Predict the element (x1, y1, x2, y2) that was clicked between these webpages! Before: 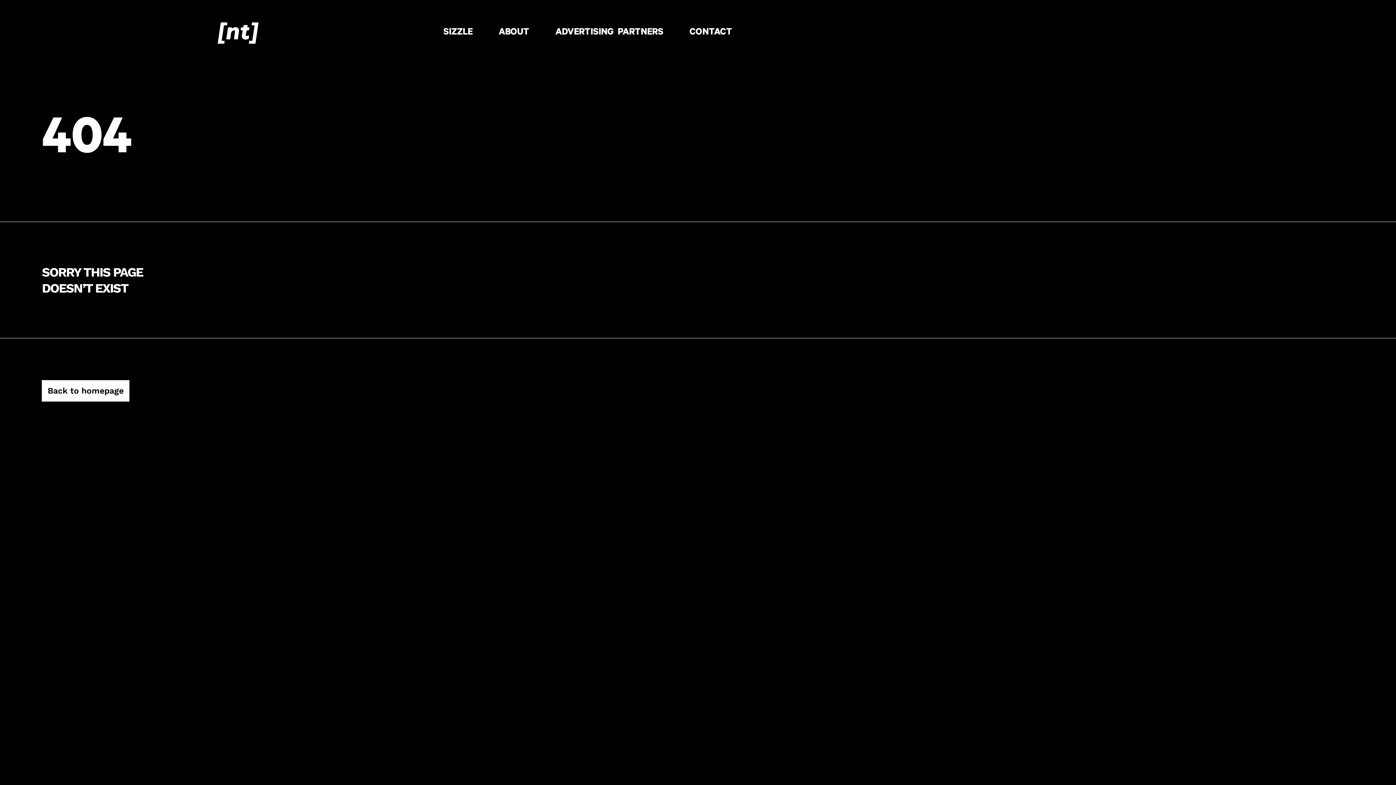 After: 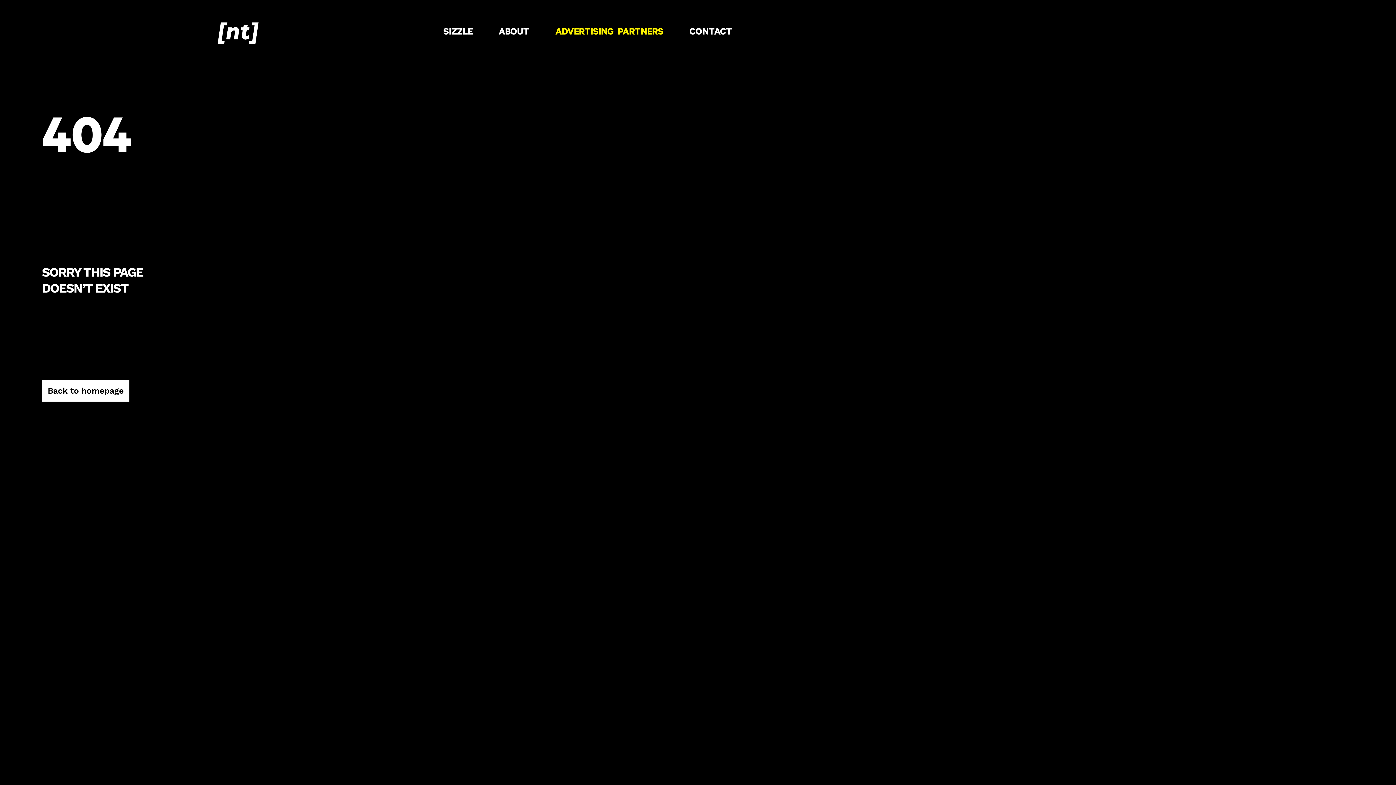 Action: bbox: (546, 30, 672, 35) label: ADVERTISING PARTNERS